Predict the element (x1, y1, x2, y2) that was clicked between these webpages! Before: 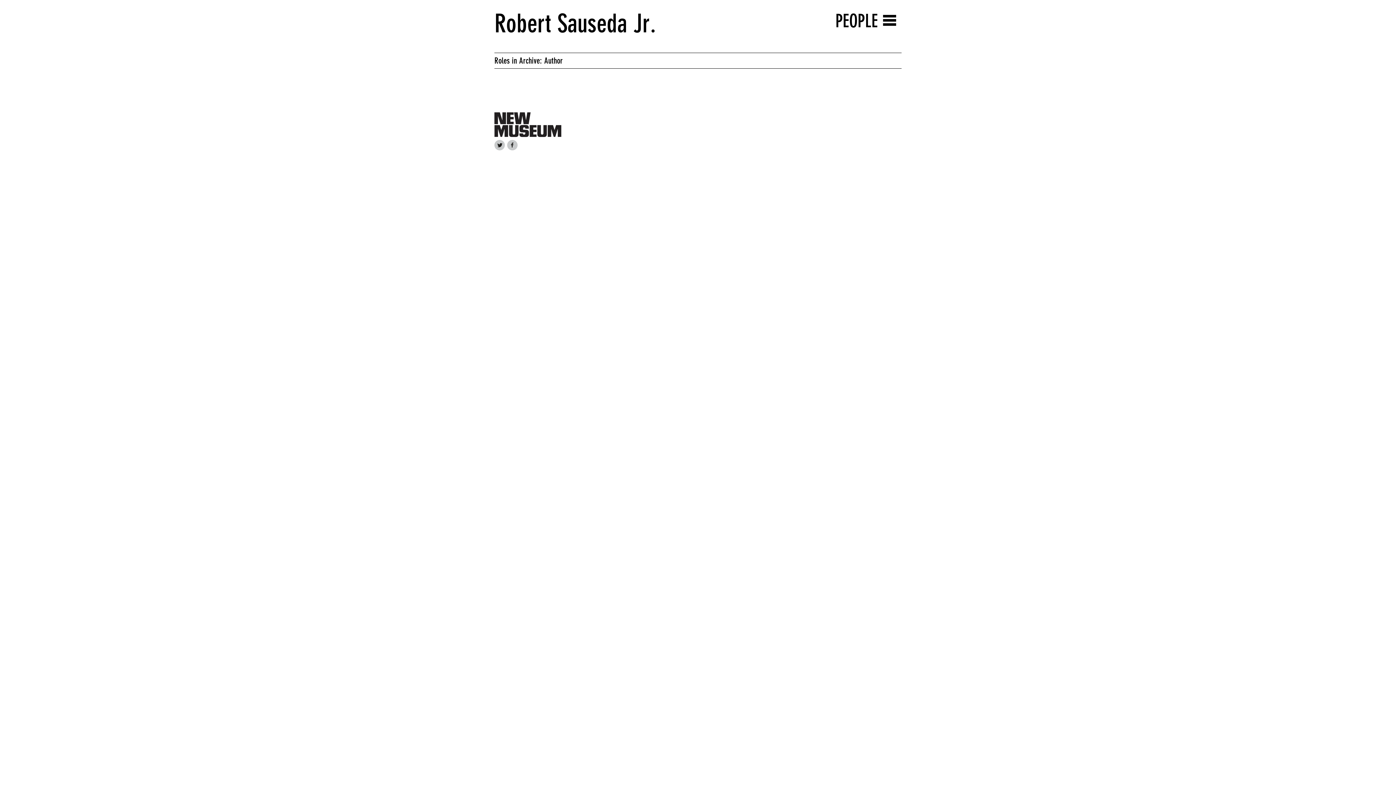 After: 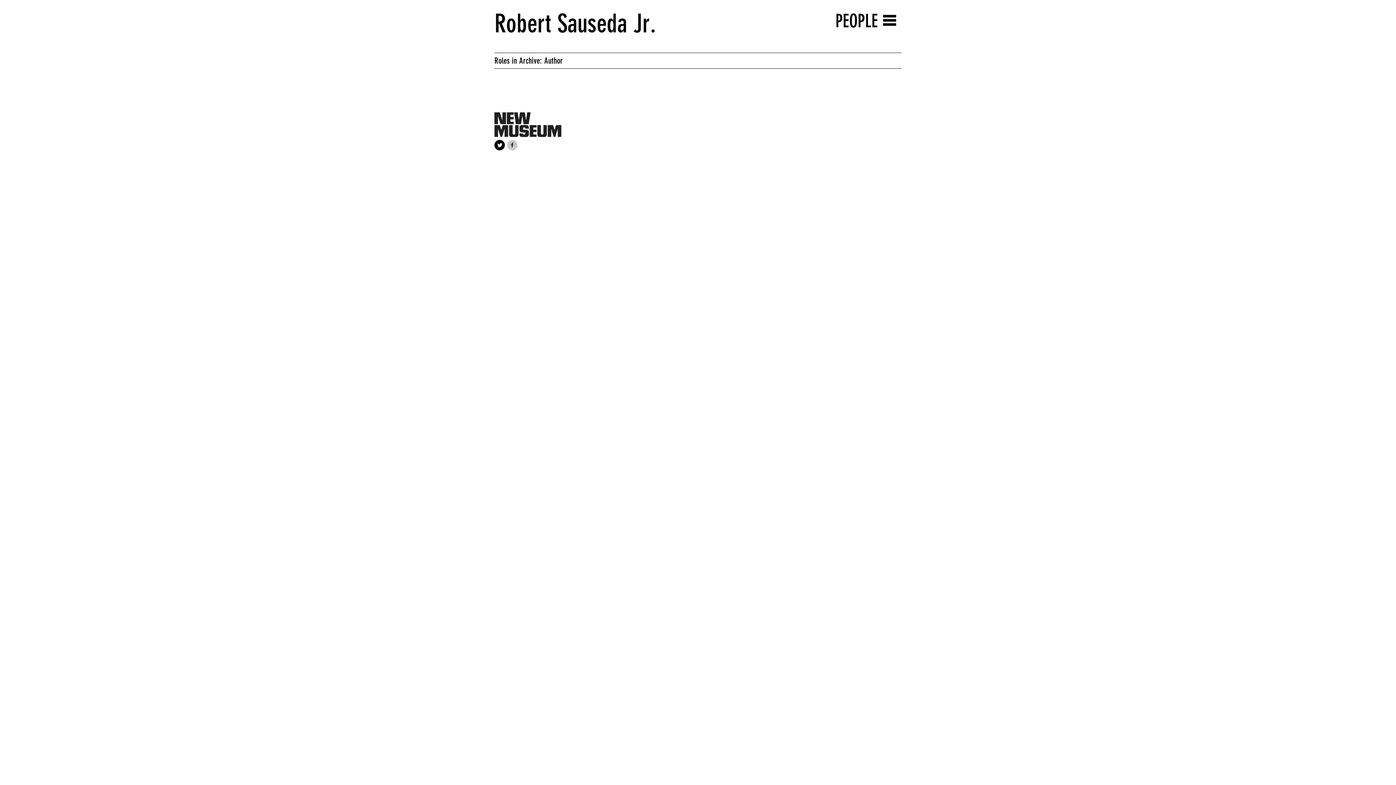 Action: label:   bbox: (494, 142, 507, 152)